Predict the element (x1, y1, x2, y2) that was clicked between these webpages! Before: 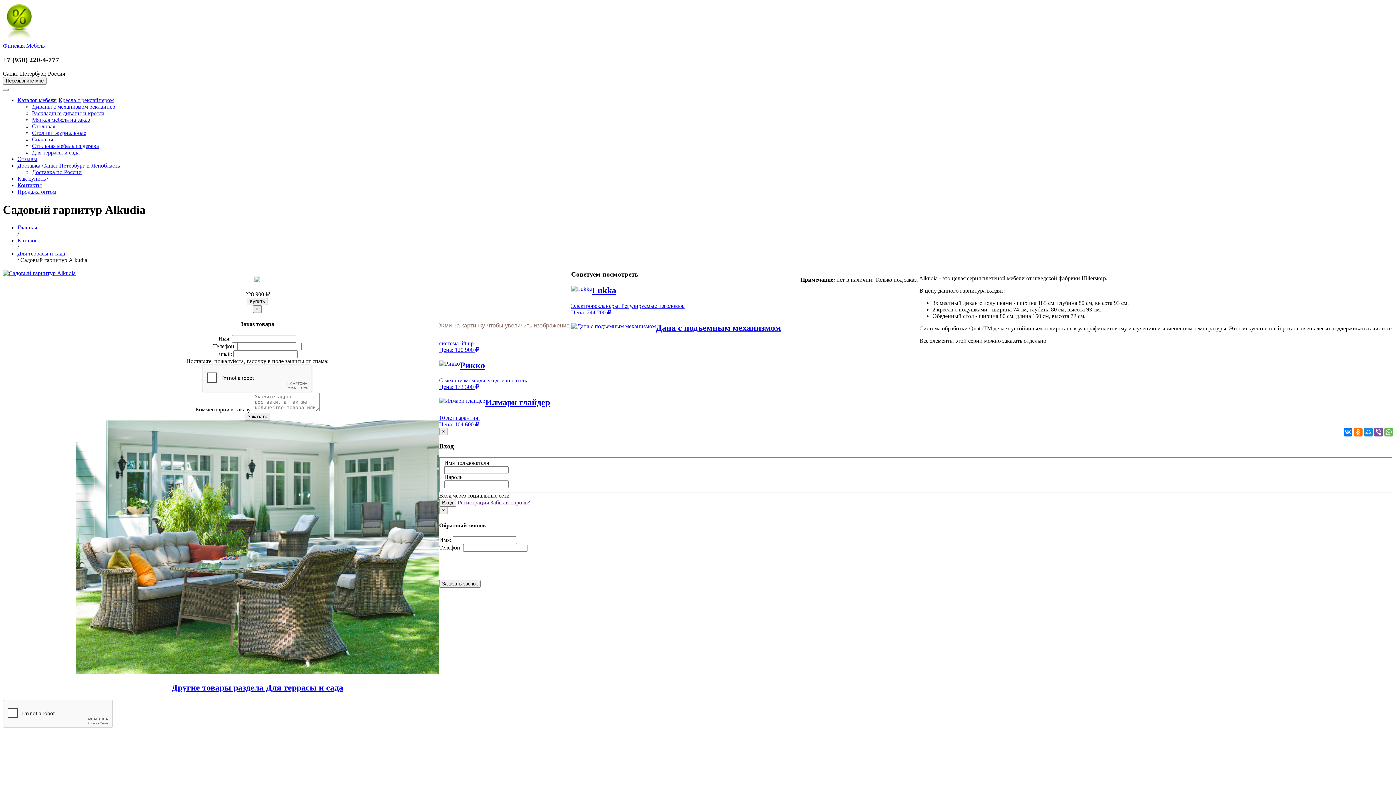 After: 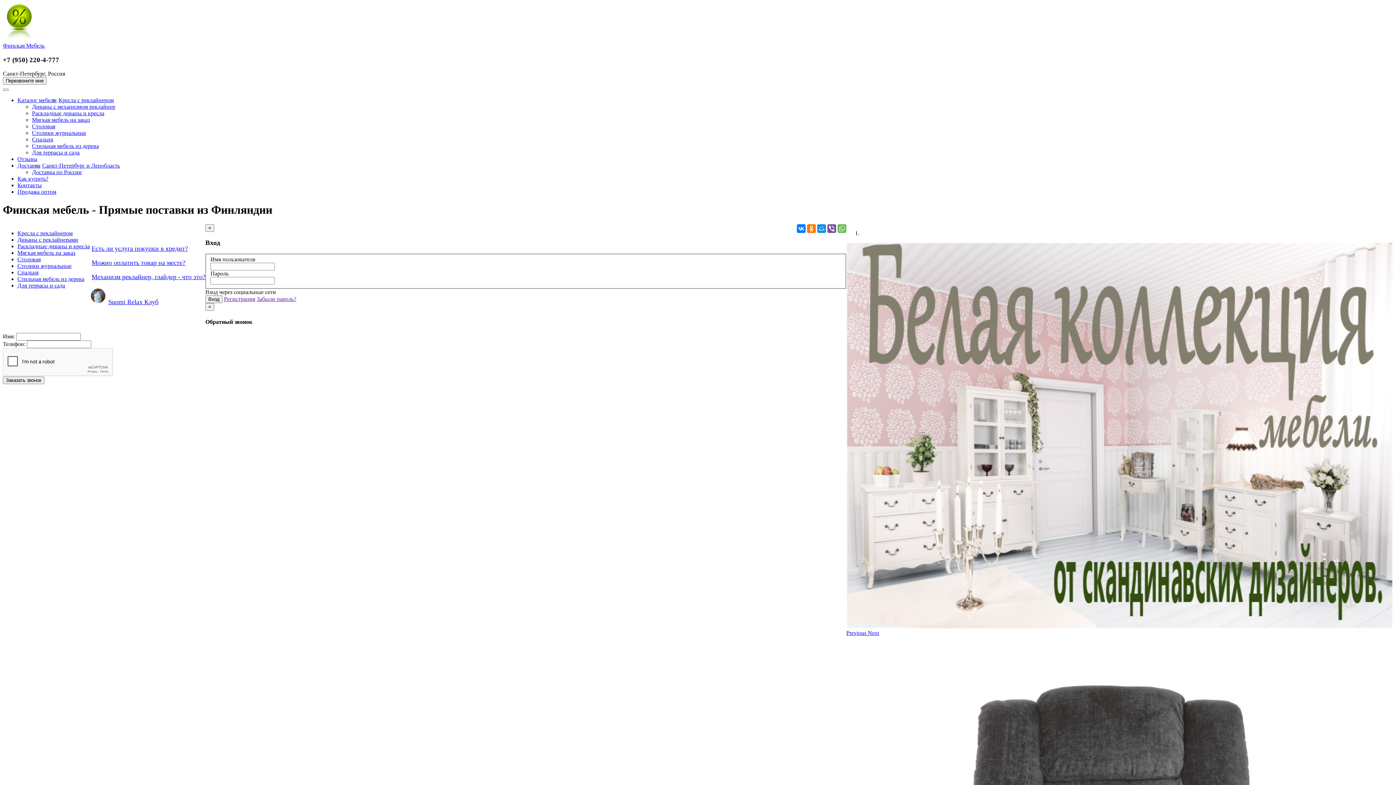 Action: label: Забыли пароль? bbox: (490, 499, 530, 505)